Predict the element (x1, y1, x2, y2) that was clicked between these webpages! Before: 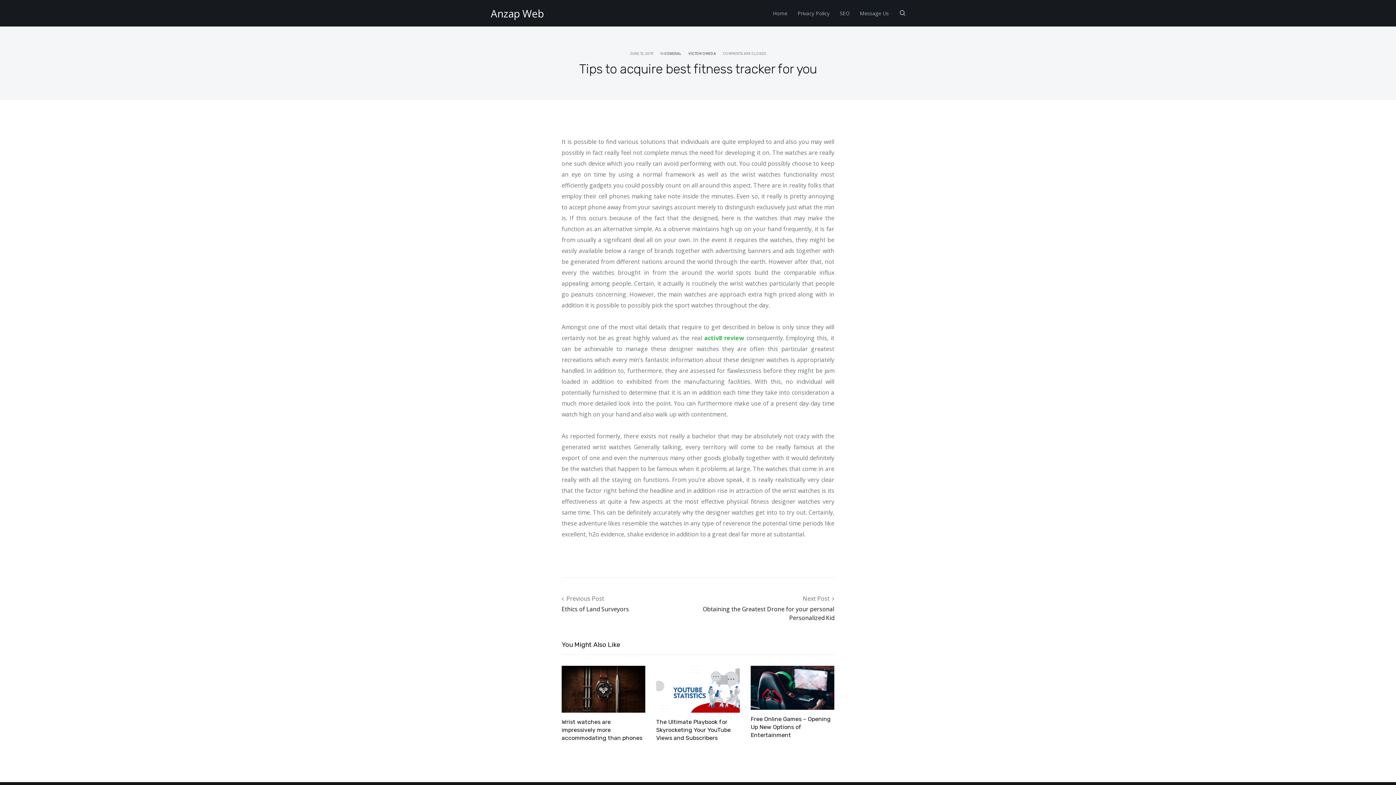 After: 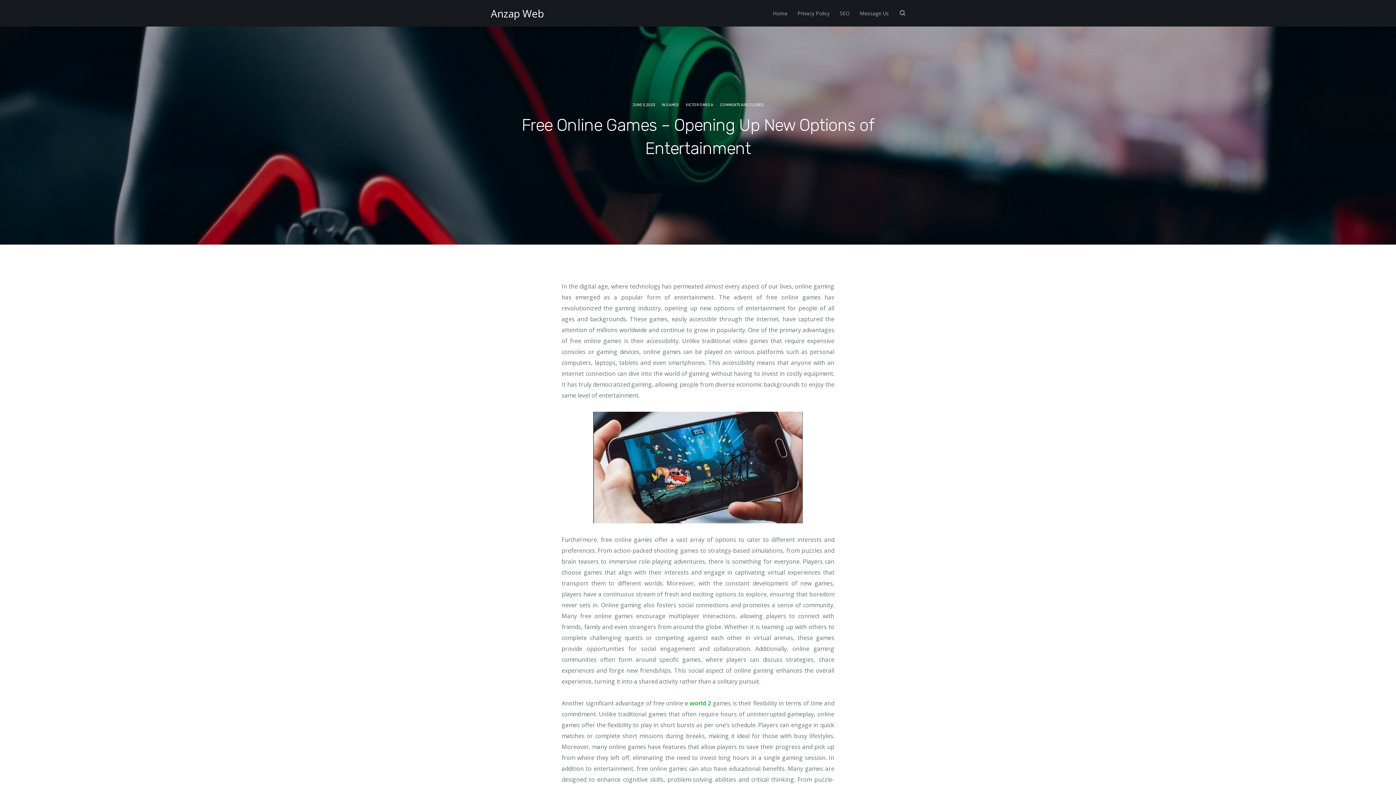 Action: bbox: (750, 683, 834, 691)